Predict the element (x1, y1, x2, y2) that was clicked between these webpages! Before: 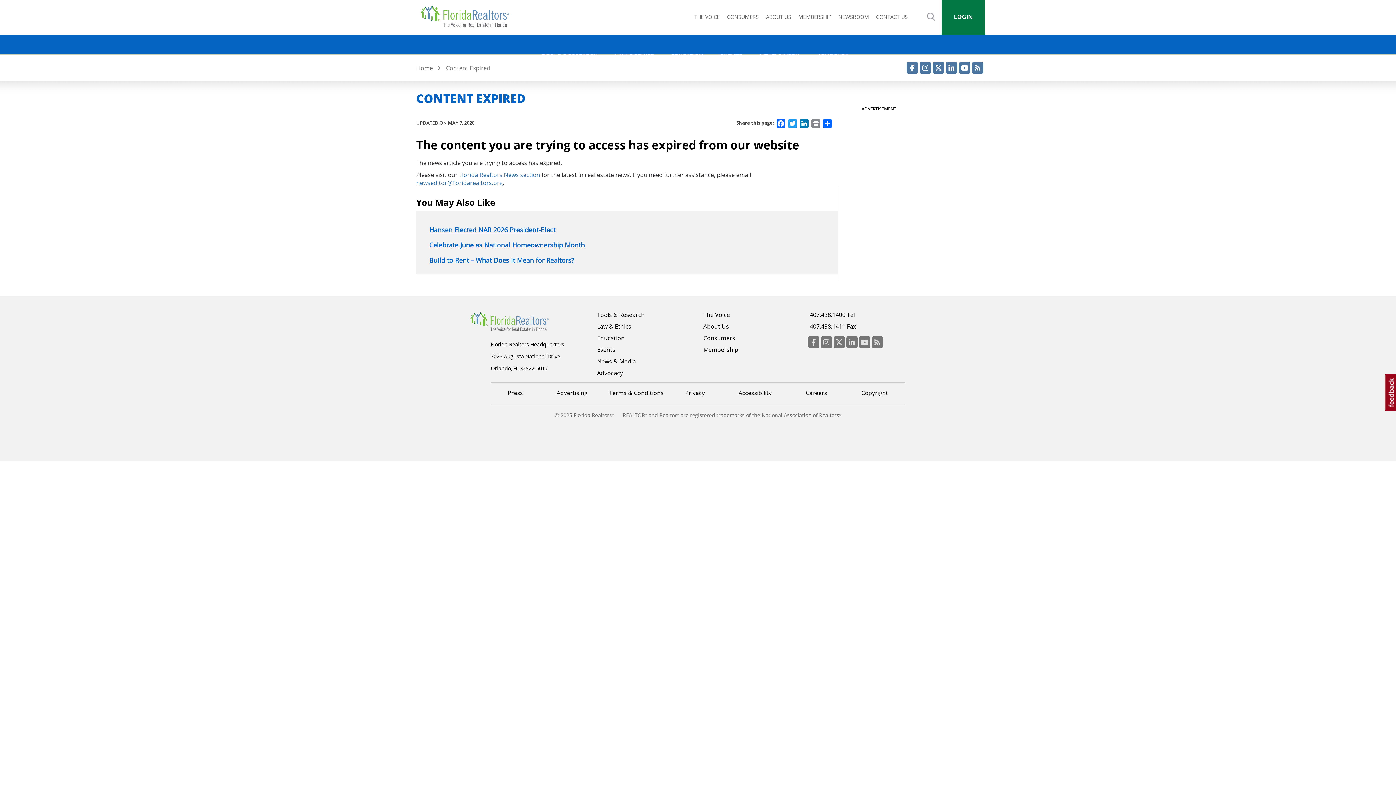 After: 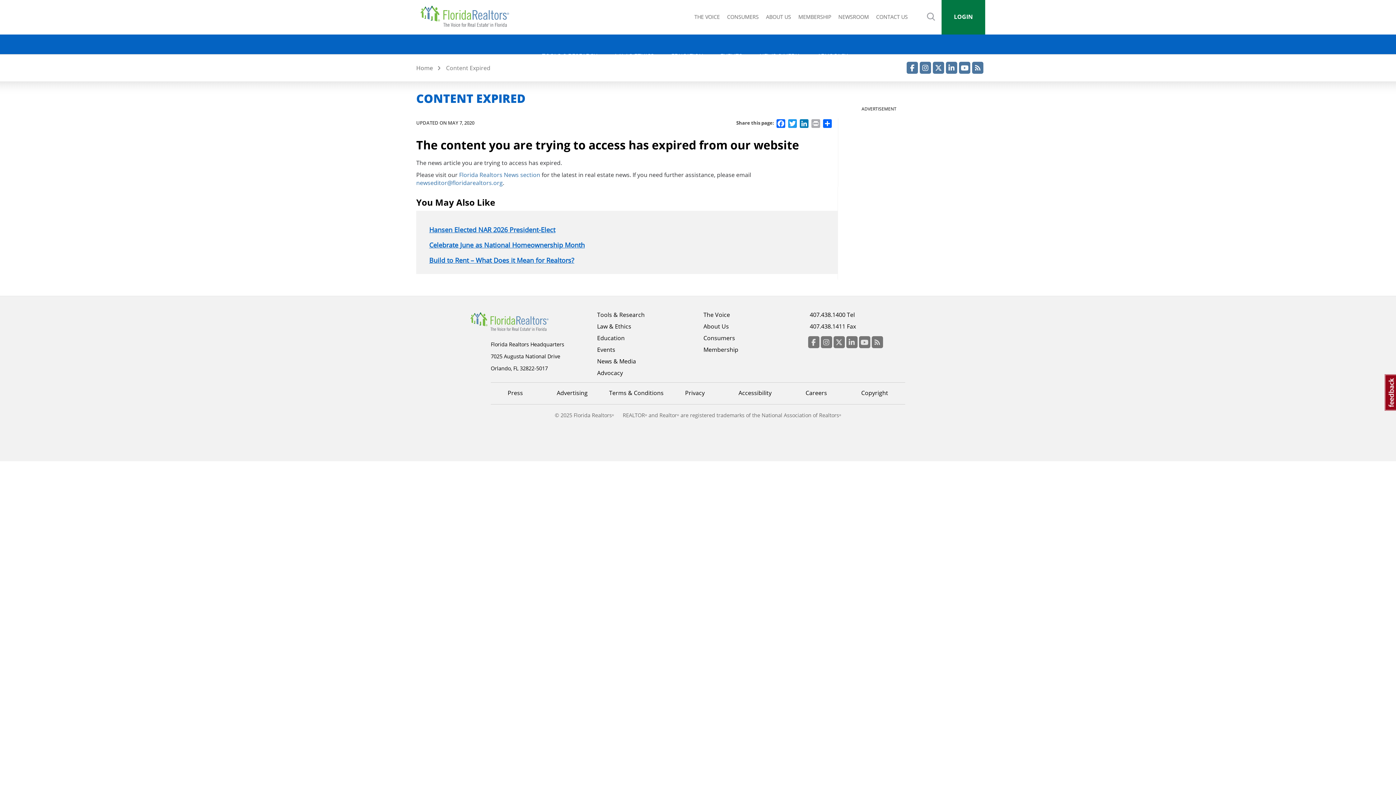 Action: bbox: (810, 118, 821, 128) label: Print